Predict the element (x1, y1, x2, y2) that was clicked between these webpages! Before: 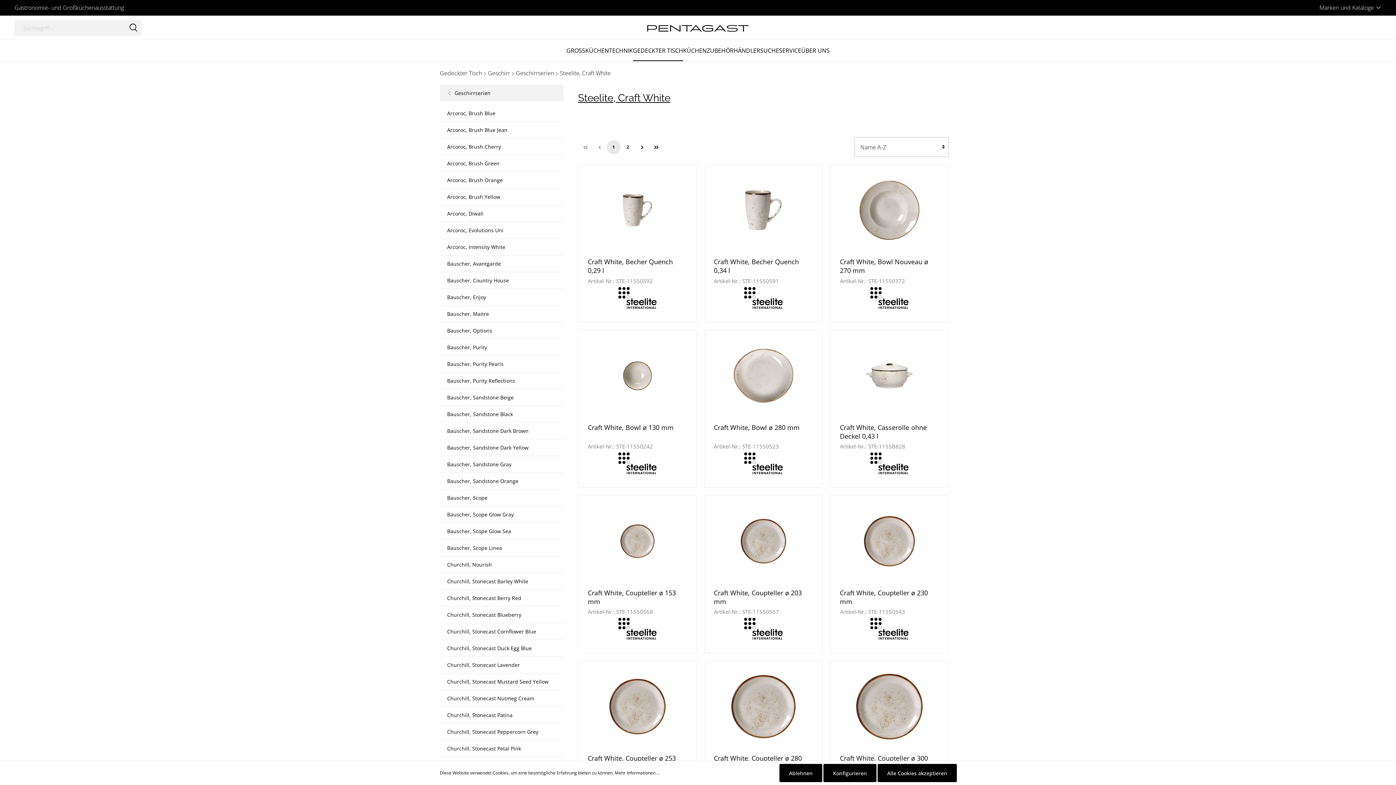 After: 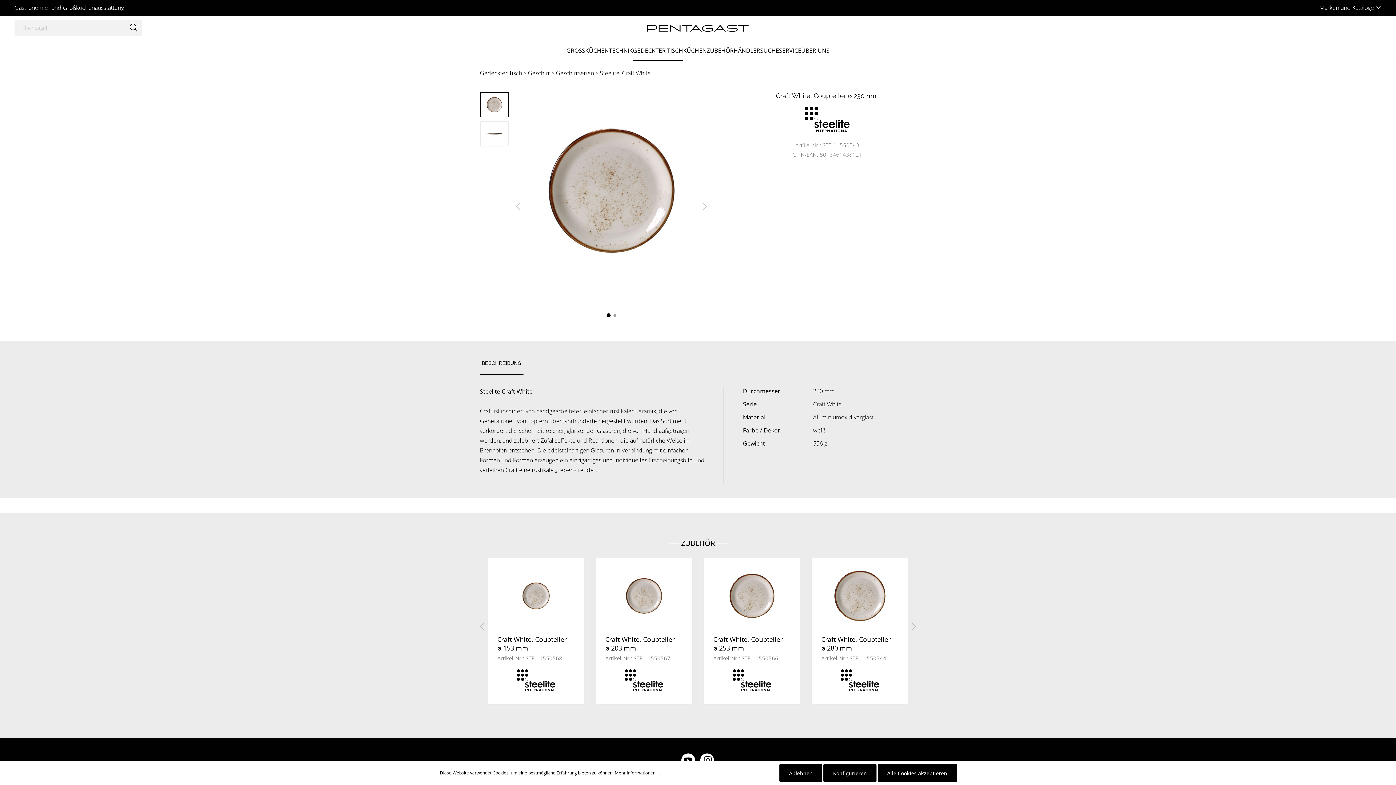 Action: bbox: (836, 501, 942, 581)